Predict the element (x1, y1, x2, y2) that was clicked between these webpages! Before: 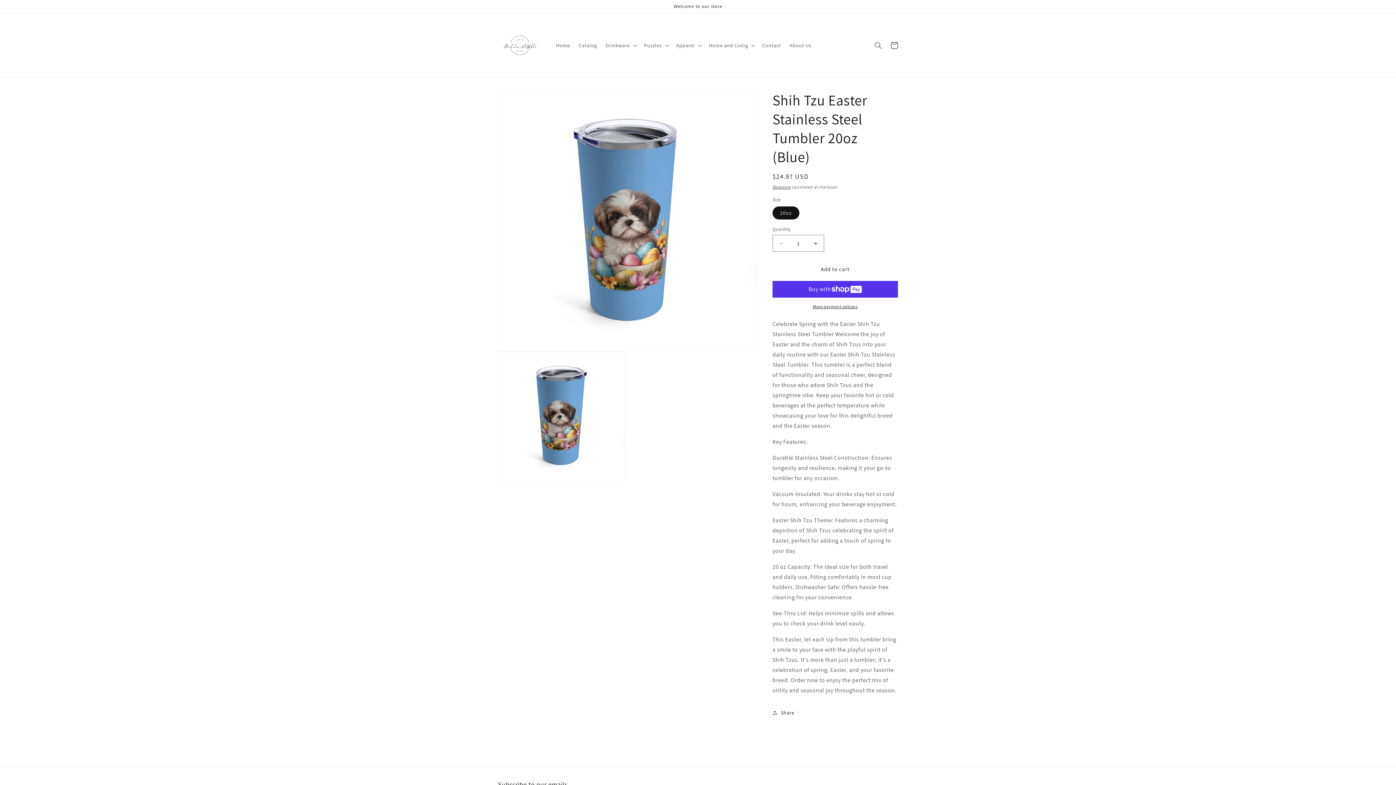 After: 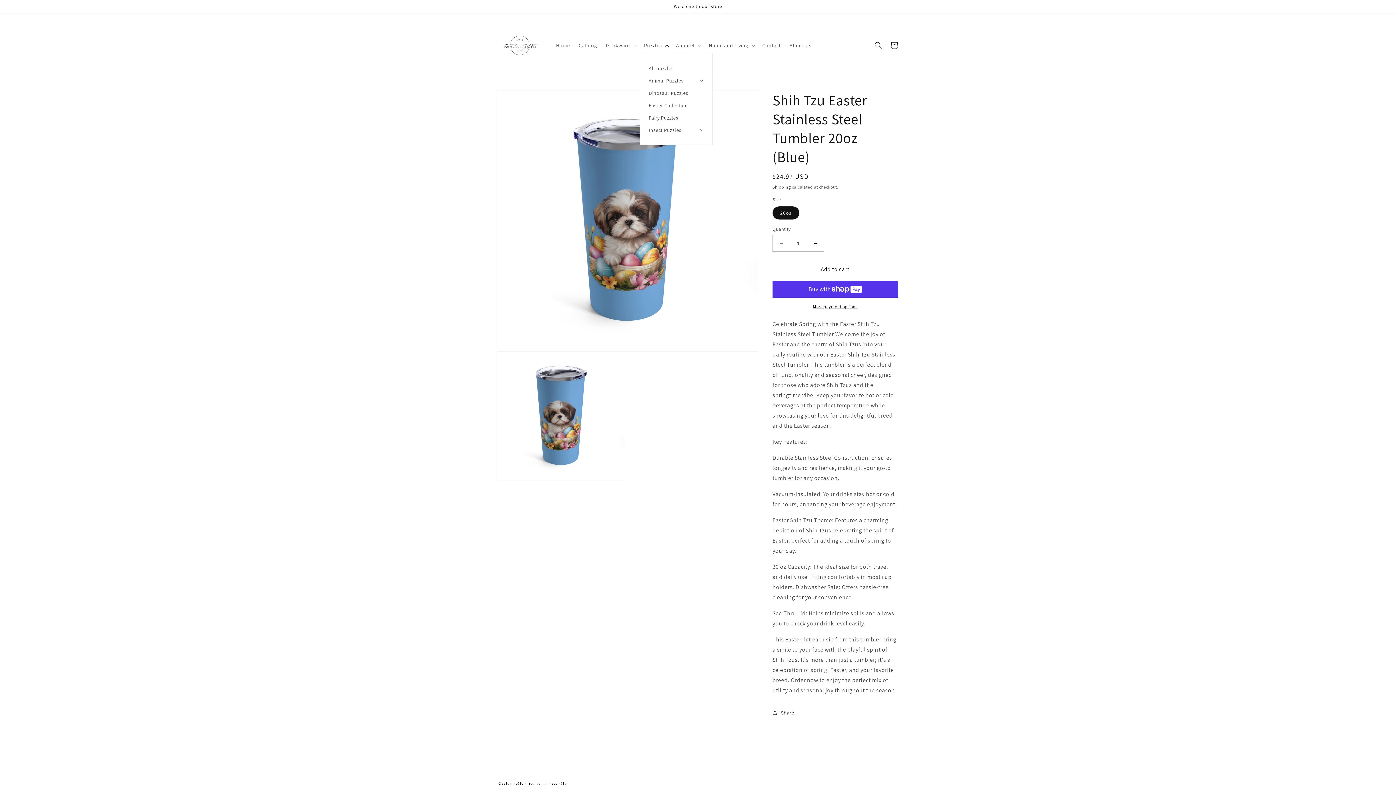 Action: label: Puzzles bbox: (639, 37, 671, 52)